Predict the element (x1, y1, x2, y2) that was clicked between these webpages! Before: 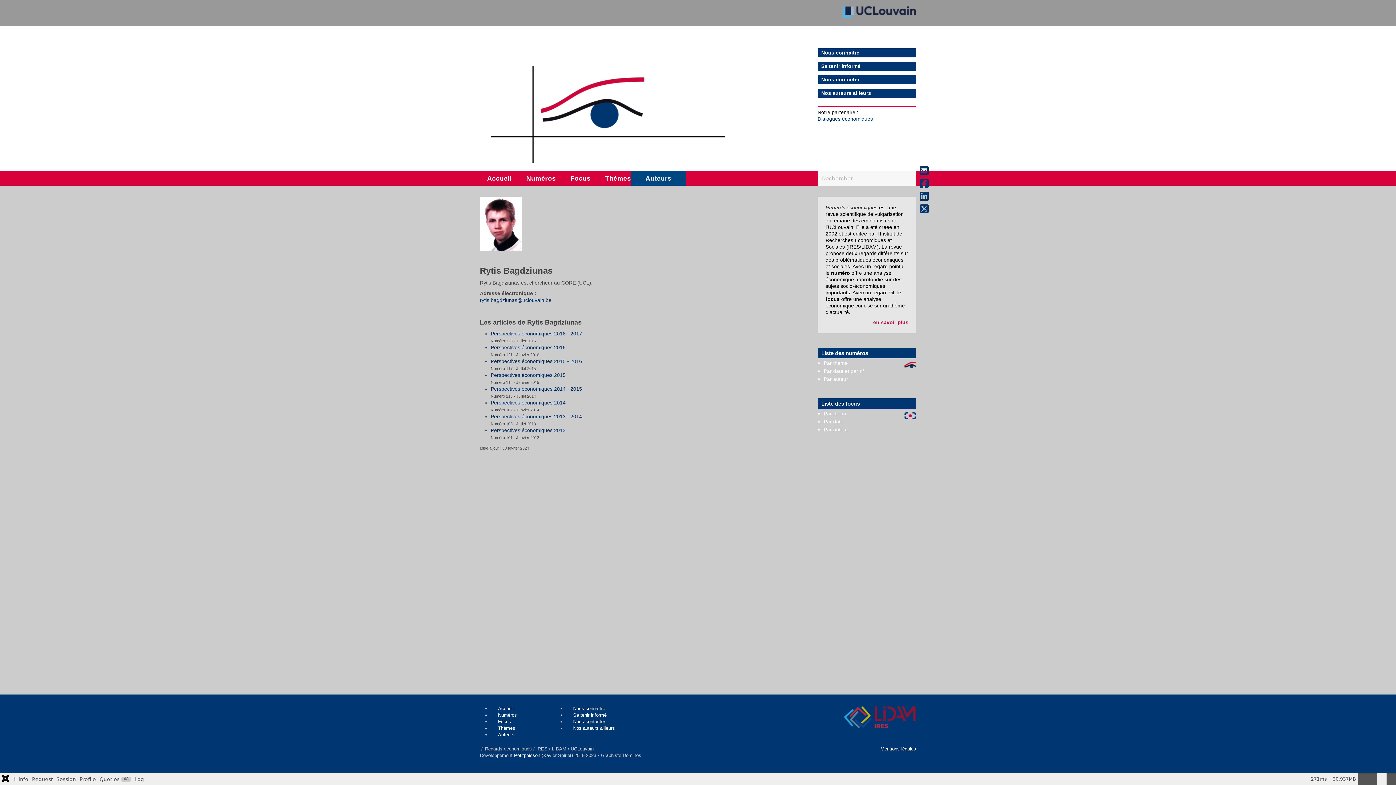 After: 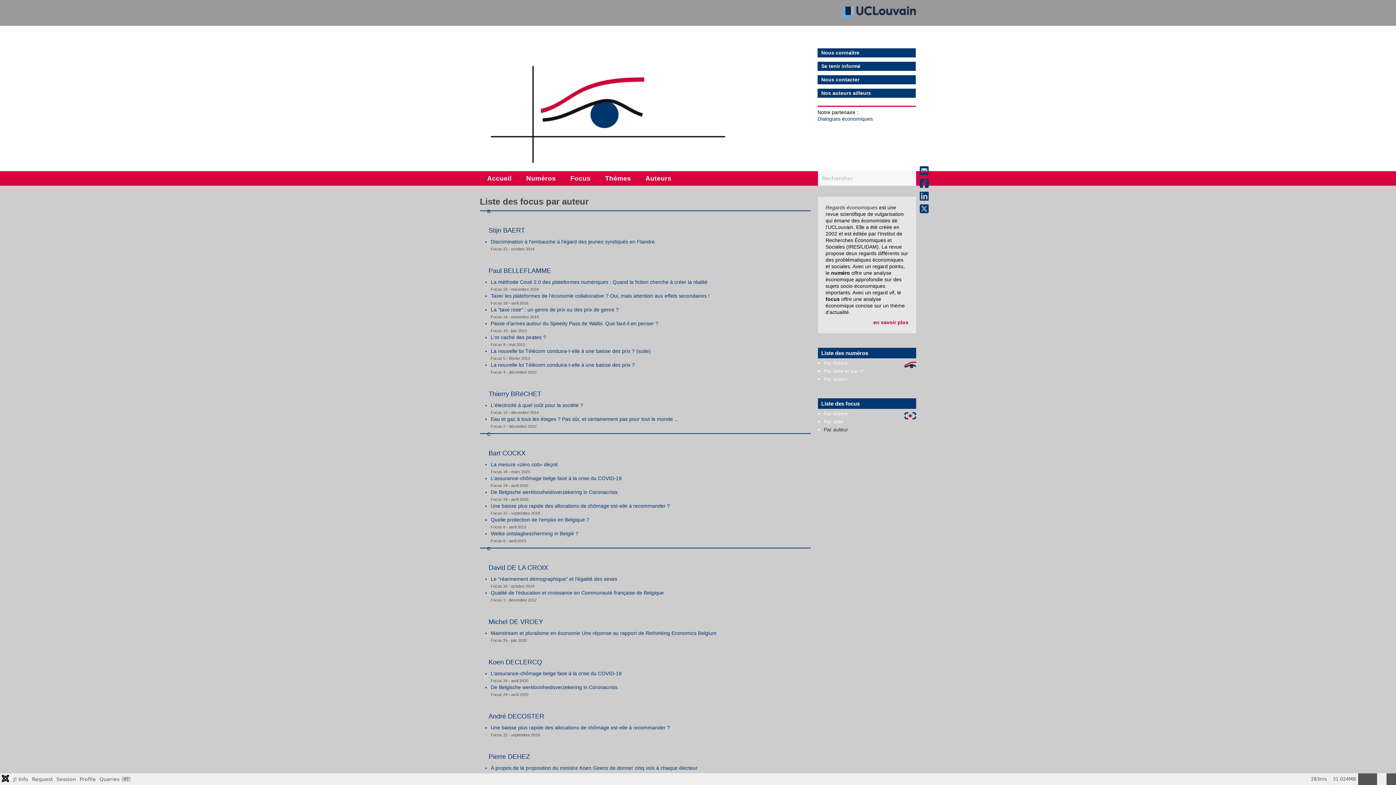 Action: label: Par auteur bbox: (824, 426, 916, 433)